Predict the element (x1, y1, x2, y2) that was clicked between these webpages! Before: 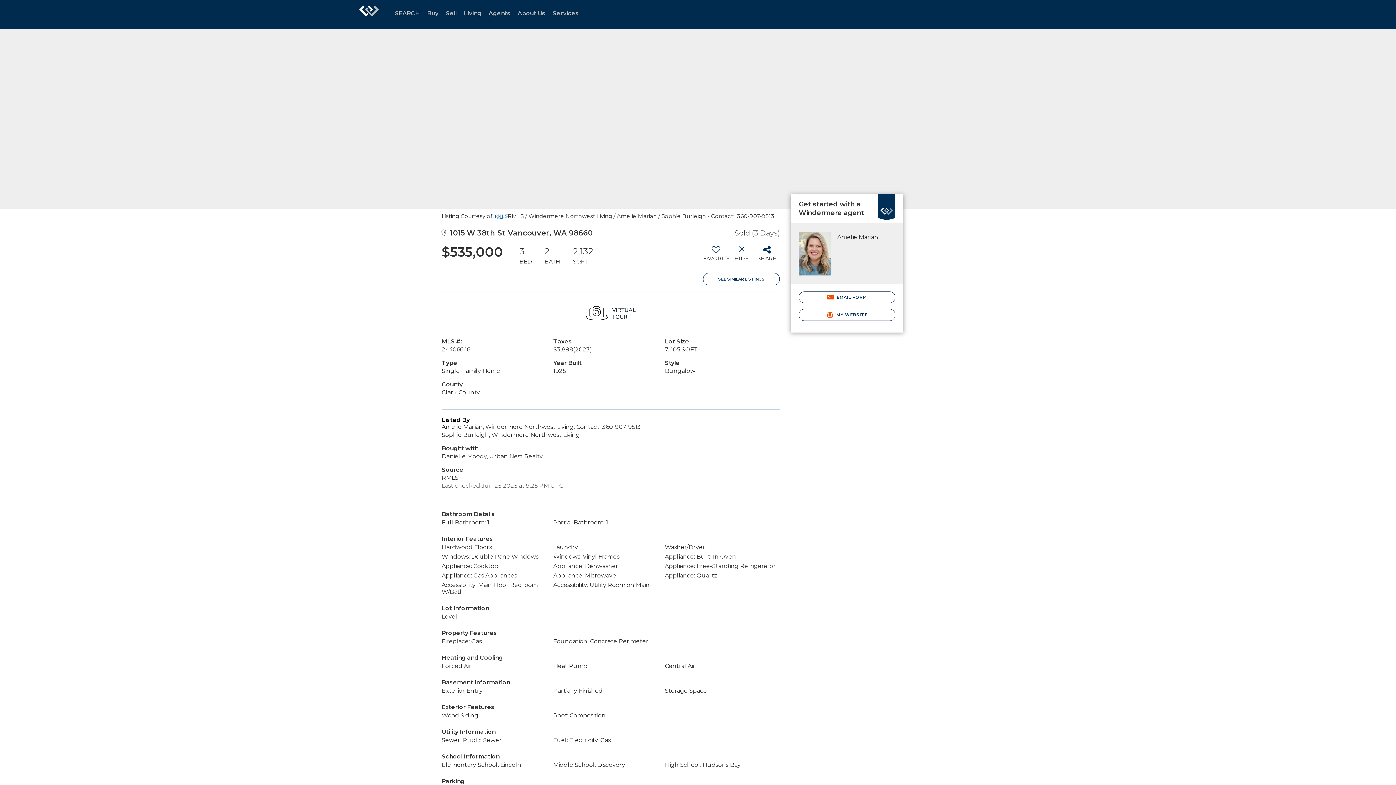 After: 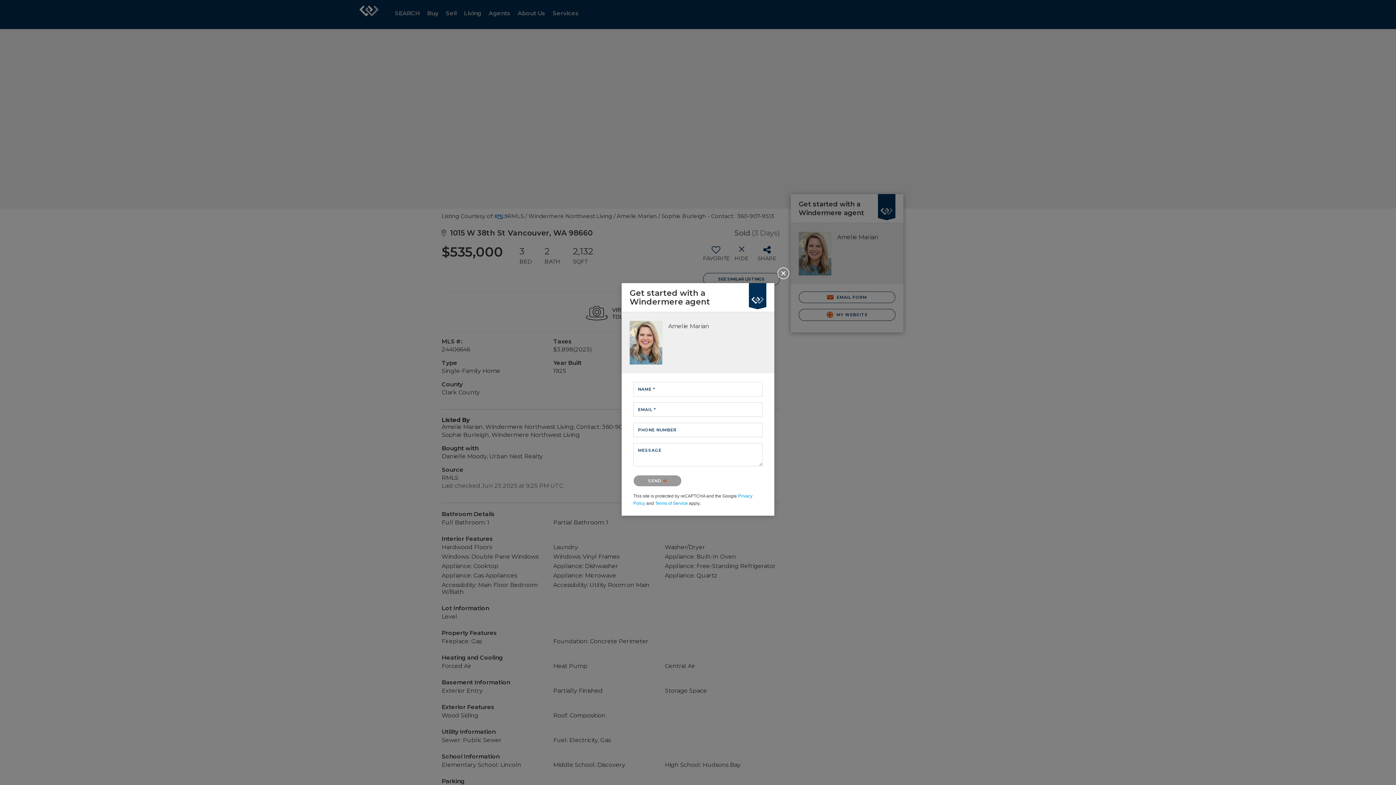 Action: label:  EMAIL FORM bbox: (798, 291, 895, 303)